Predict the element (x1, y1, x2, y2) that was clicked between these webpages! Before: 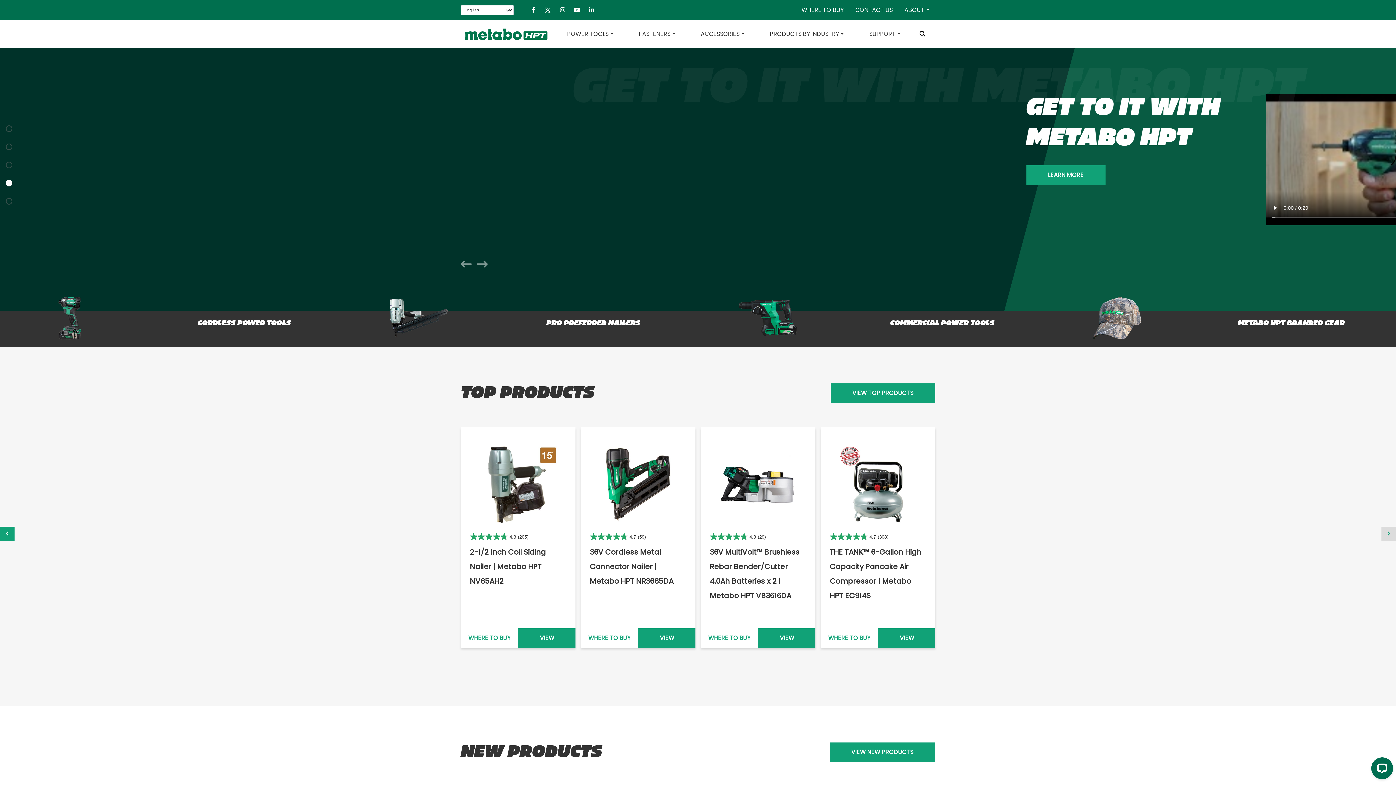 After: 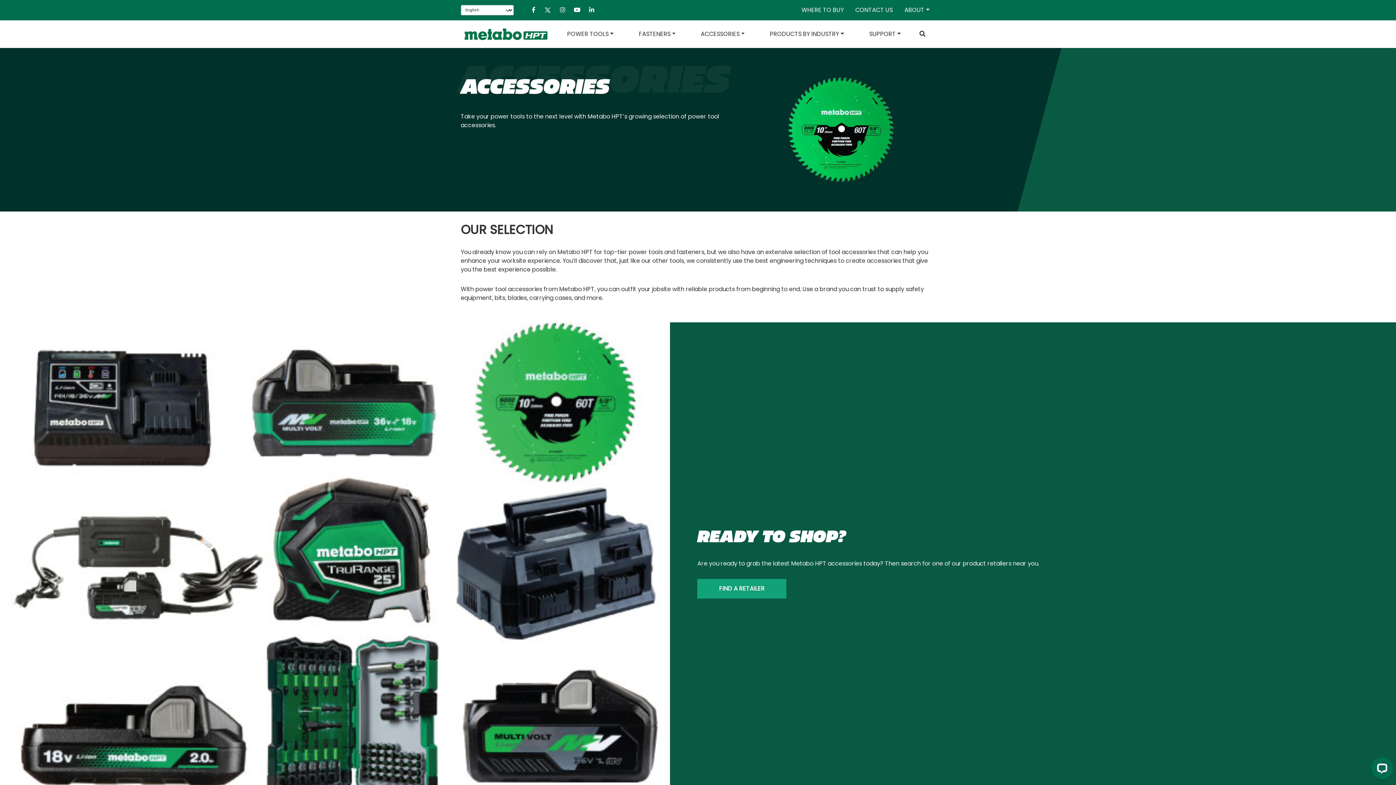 Action: label: ACCESSORIES bbox: (688, 20, 757, 48)